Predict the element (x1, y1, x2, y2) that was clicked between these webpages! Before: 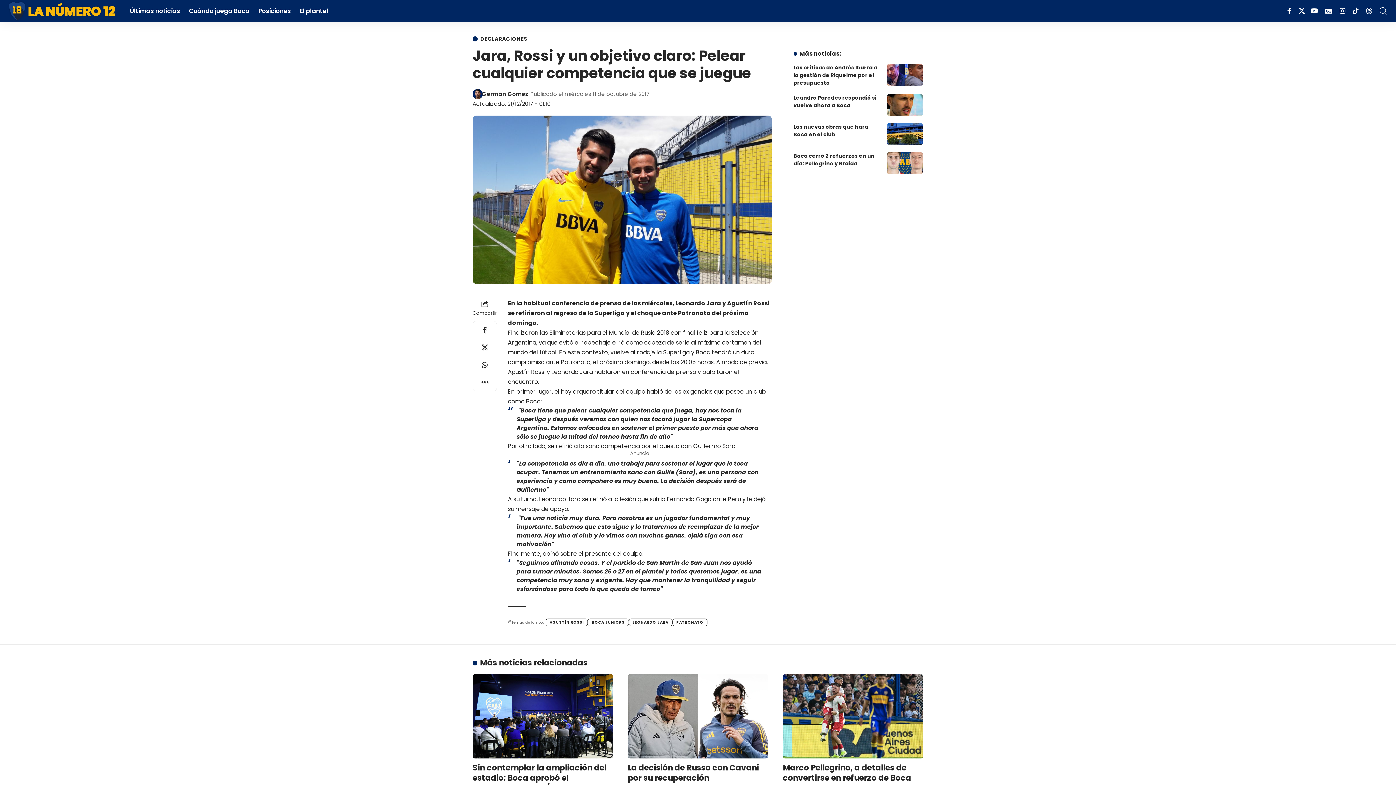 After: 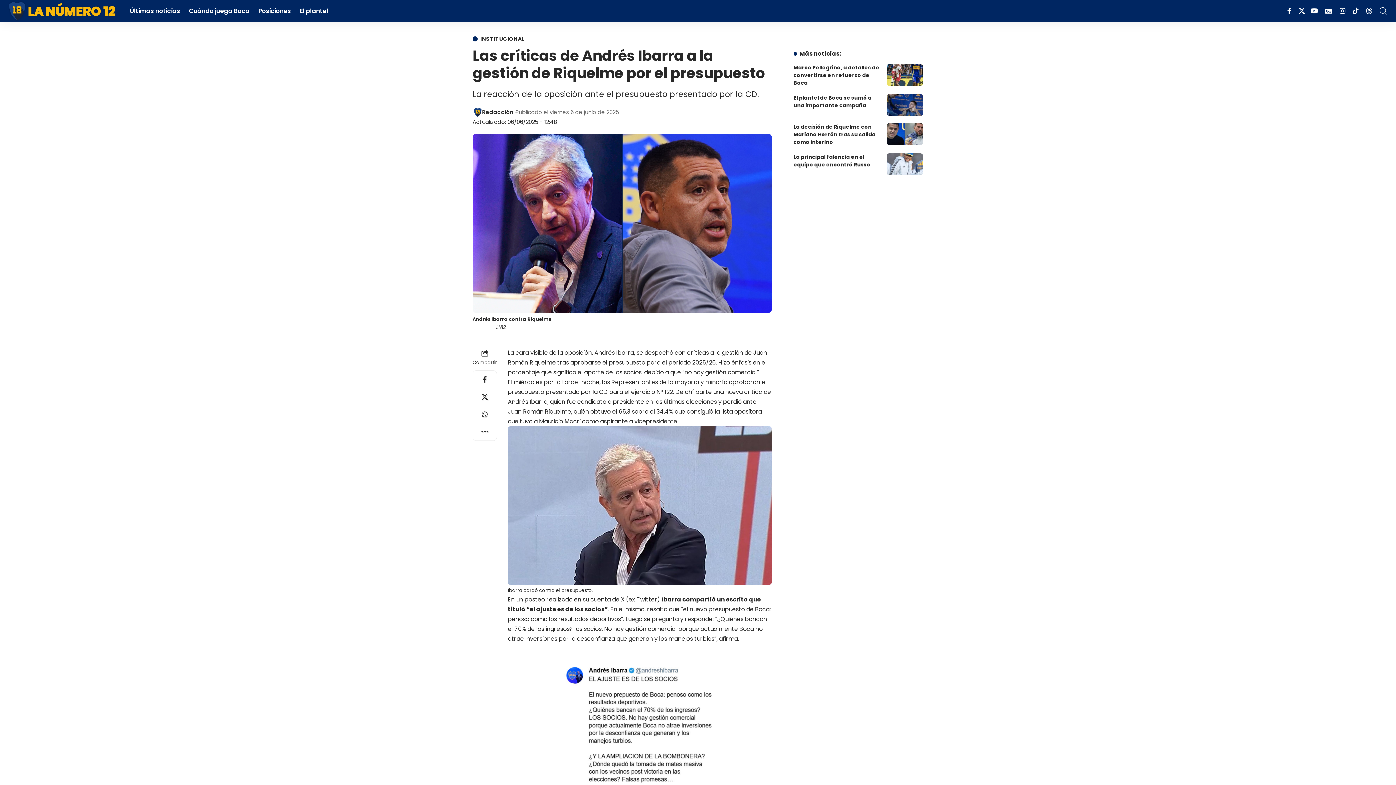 Action: label: Las críticas de Andrés Ibarra a la gestión de Riquelme por el presupuesto bbox: (793, 64, 877, 86)